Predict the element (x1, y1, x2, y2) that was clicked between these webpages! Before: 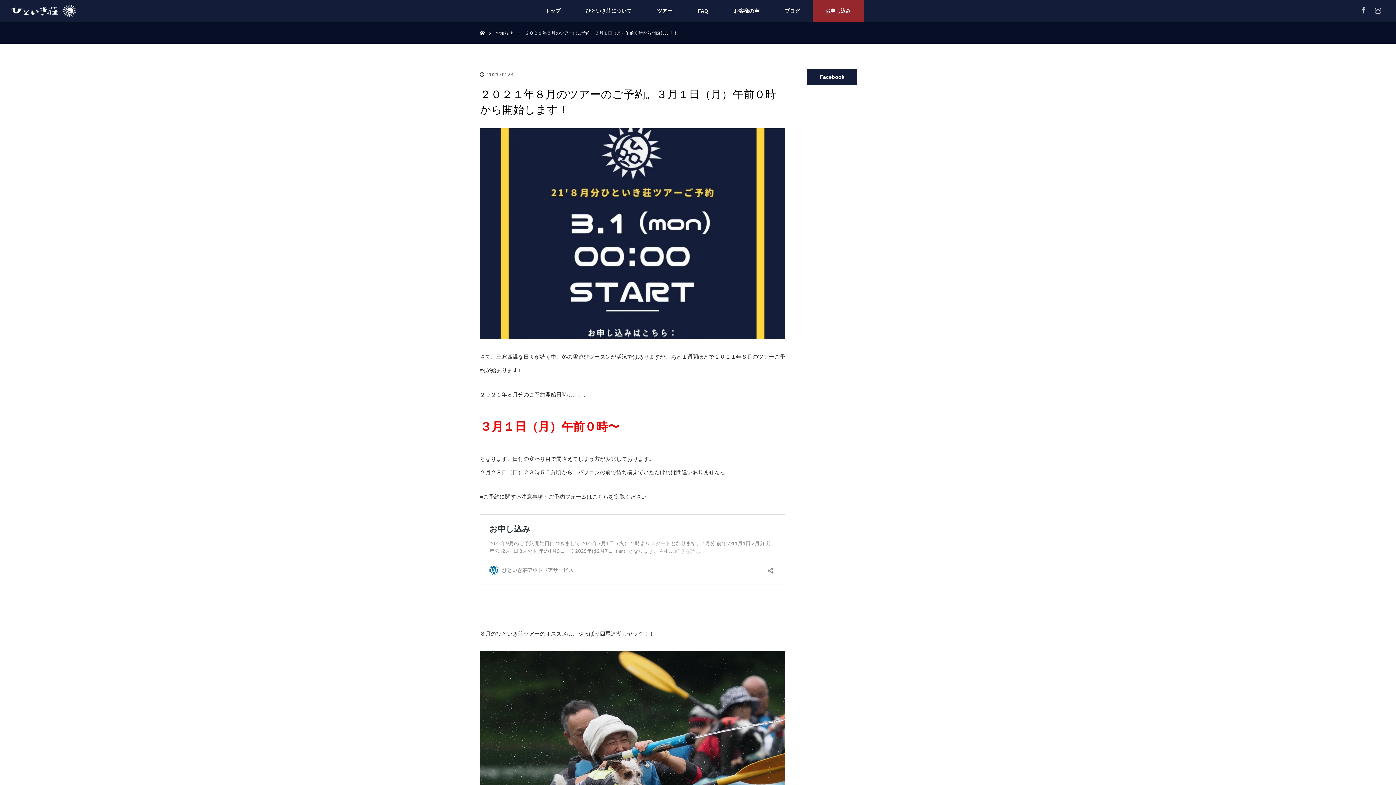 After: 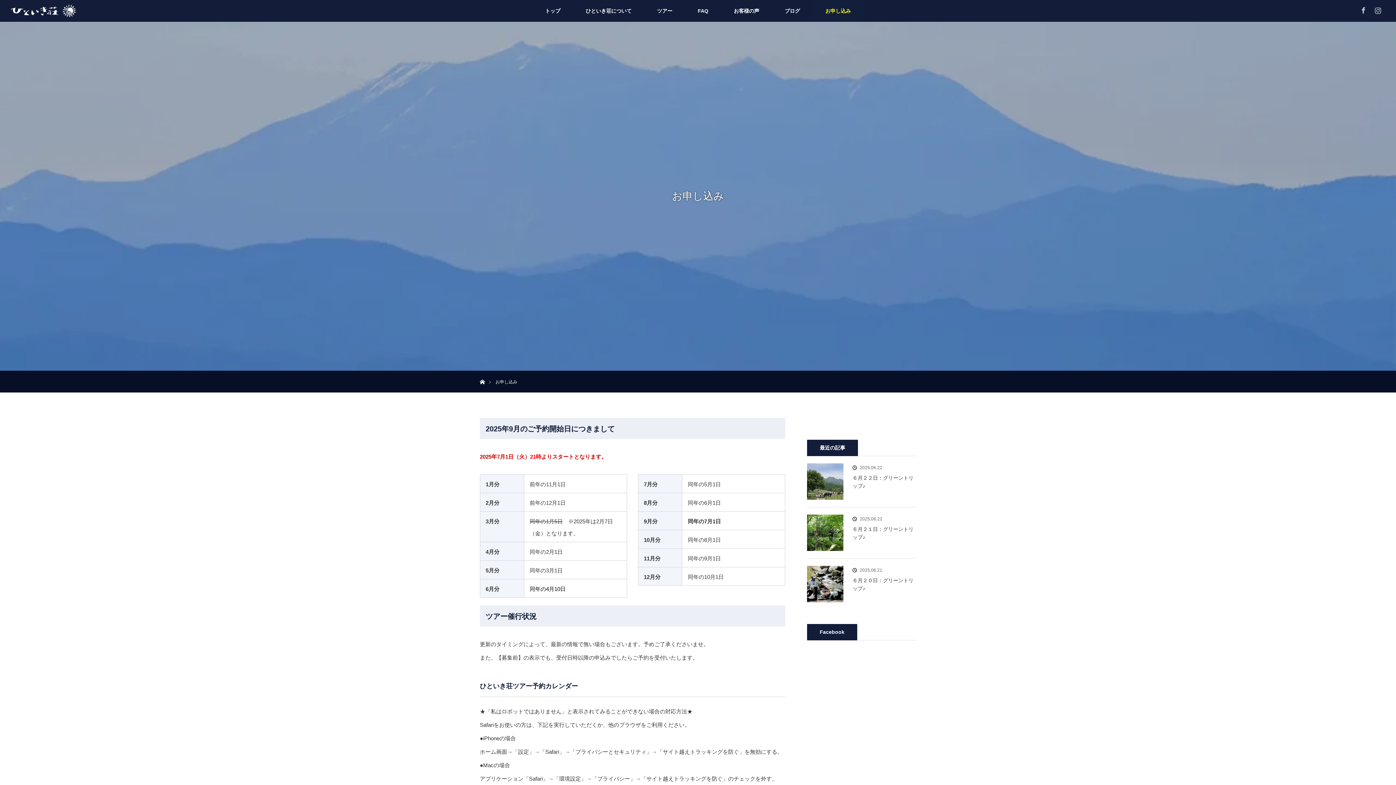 Action: label: お申し込み bbox: (812, 0, 863, 21)